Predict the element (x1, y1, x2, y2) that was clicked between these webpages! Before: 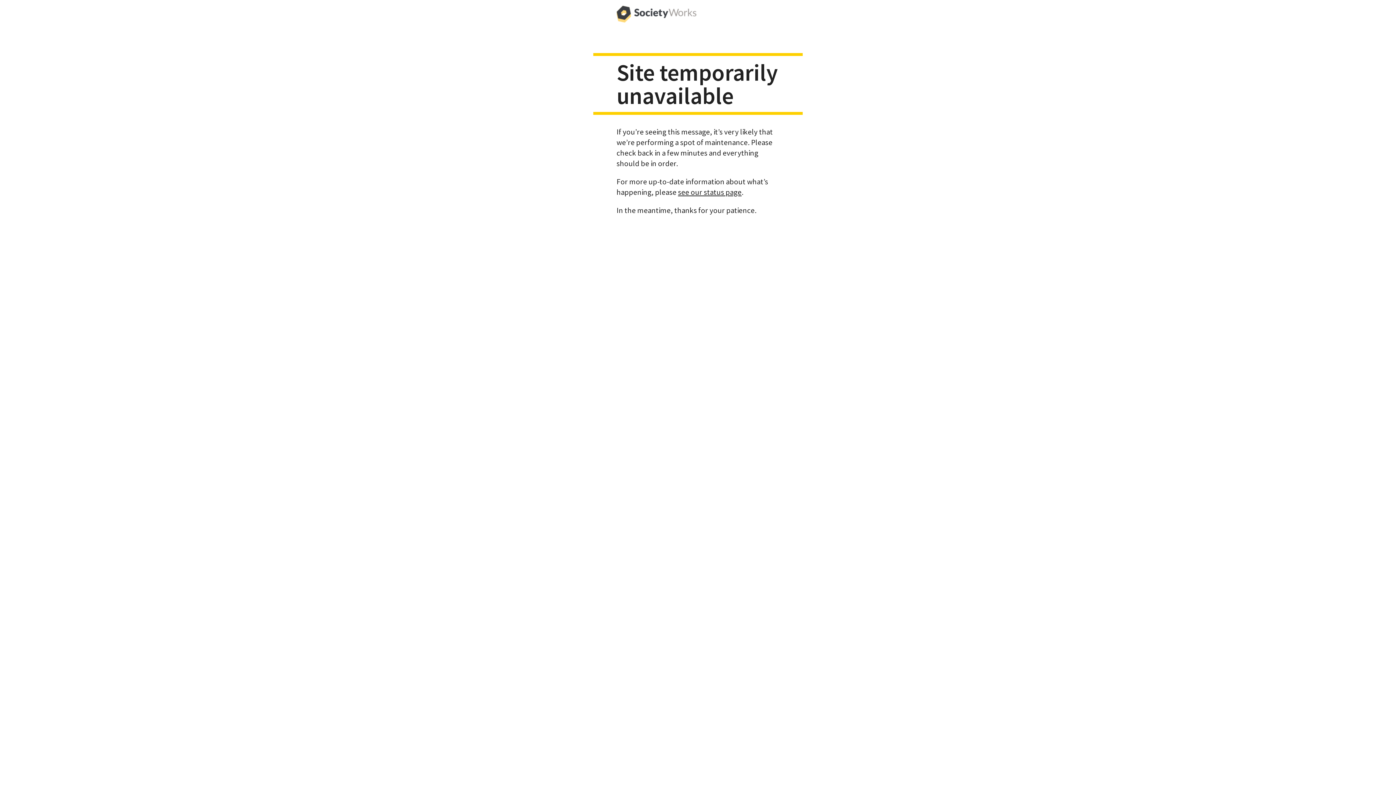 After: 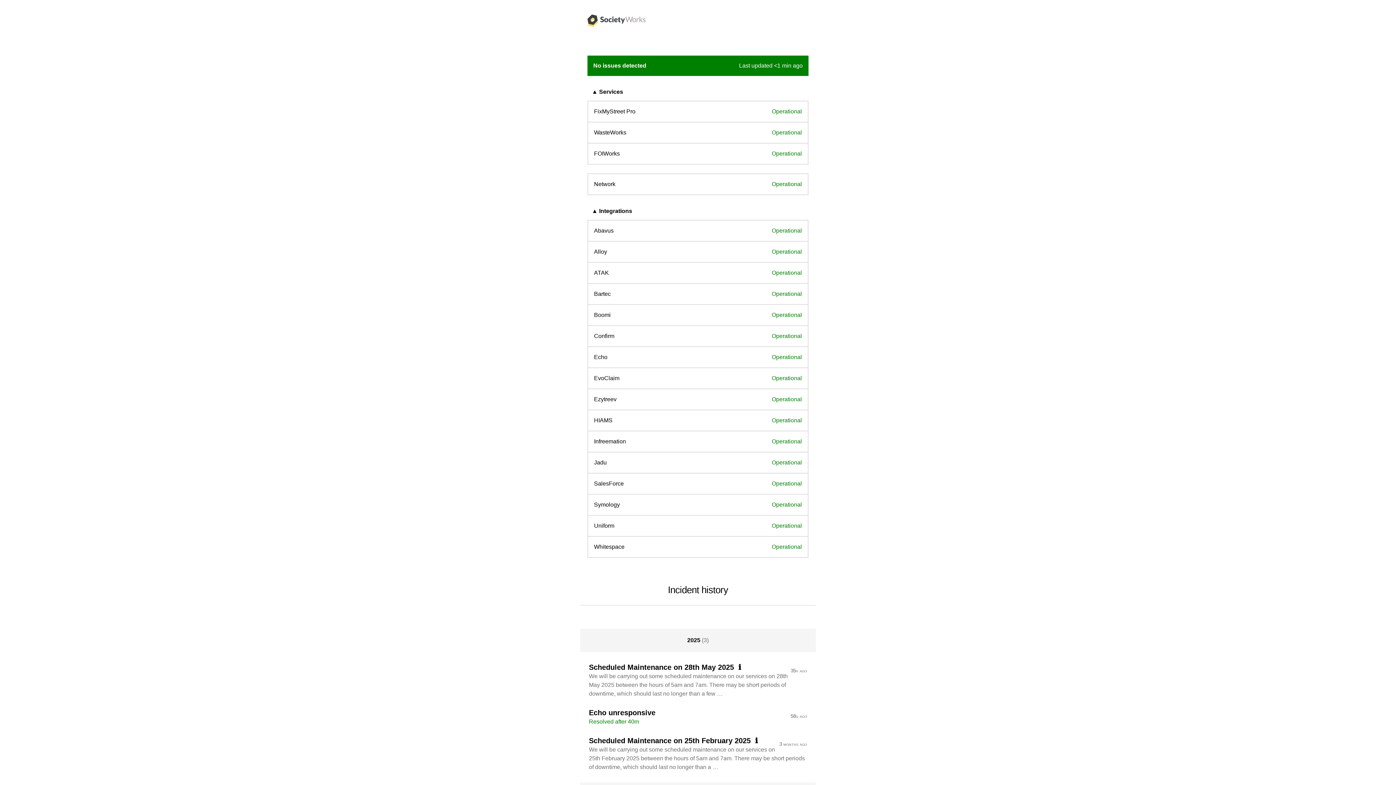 Action: label: see our status page bbox: (678, 187, 741, 196)